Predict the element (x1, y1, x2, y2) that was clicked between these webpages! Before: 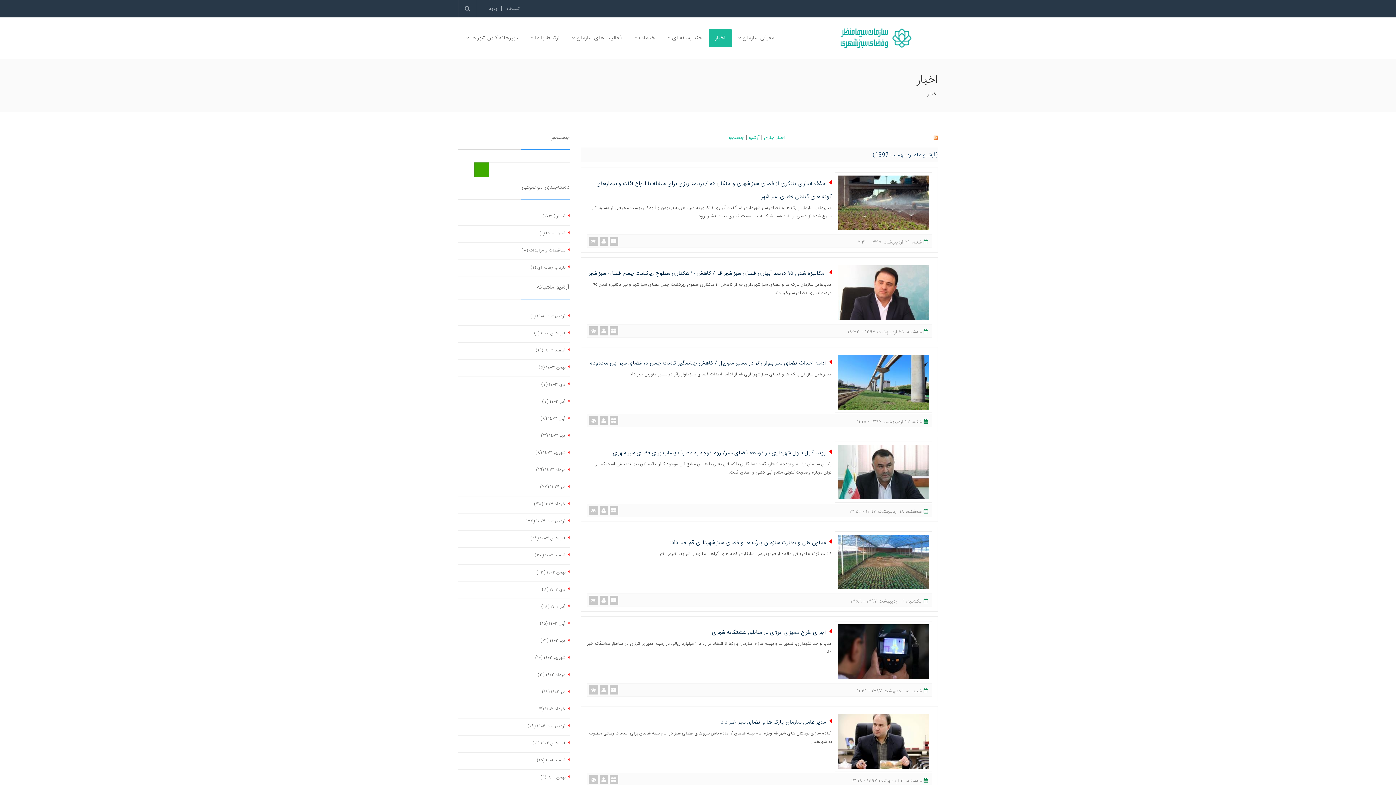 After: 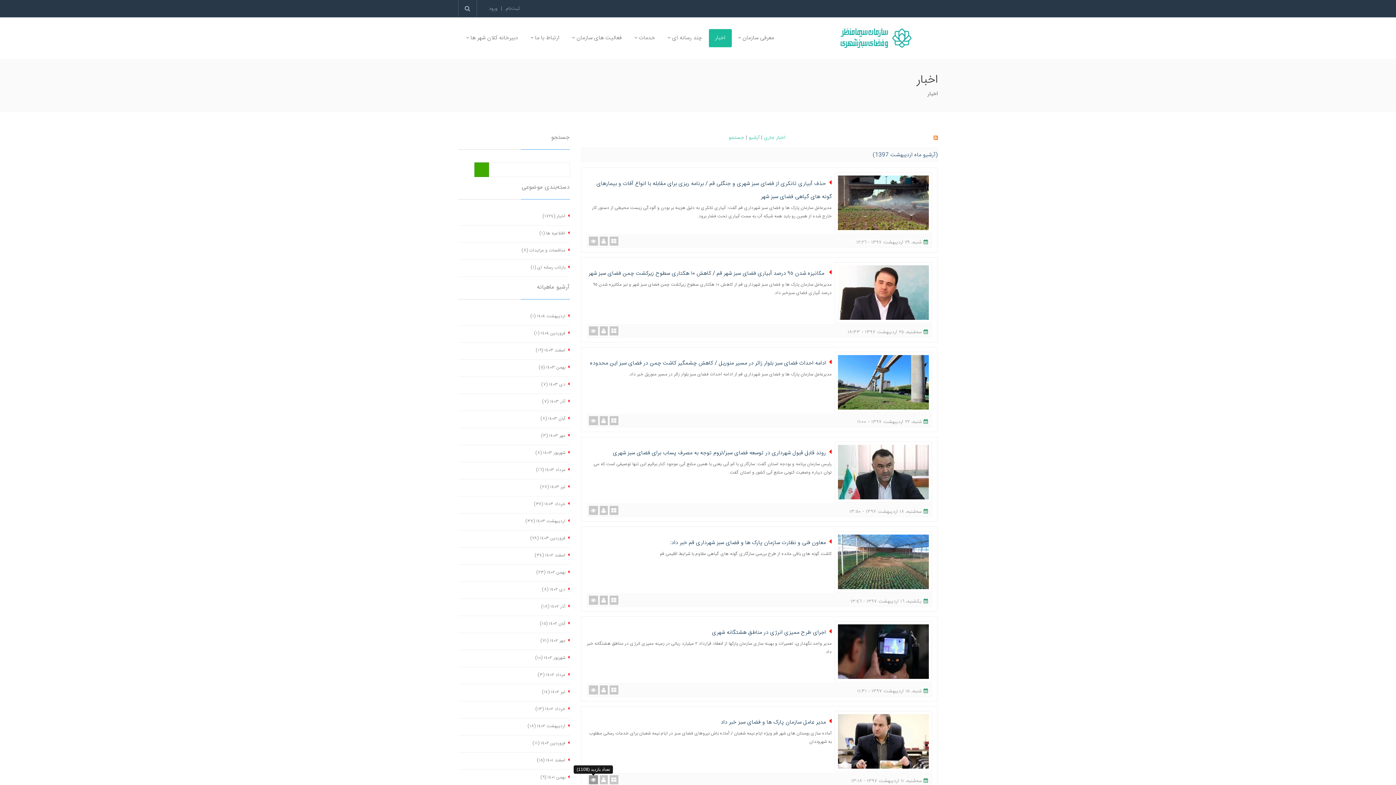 Action: bbox: (588, 777, 598, 785)